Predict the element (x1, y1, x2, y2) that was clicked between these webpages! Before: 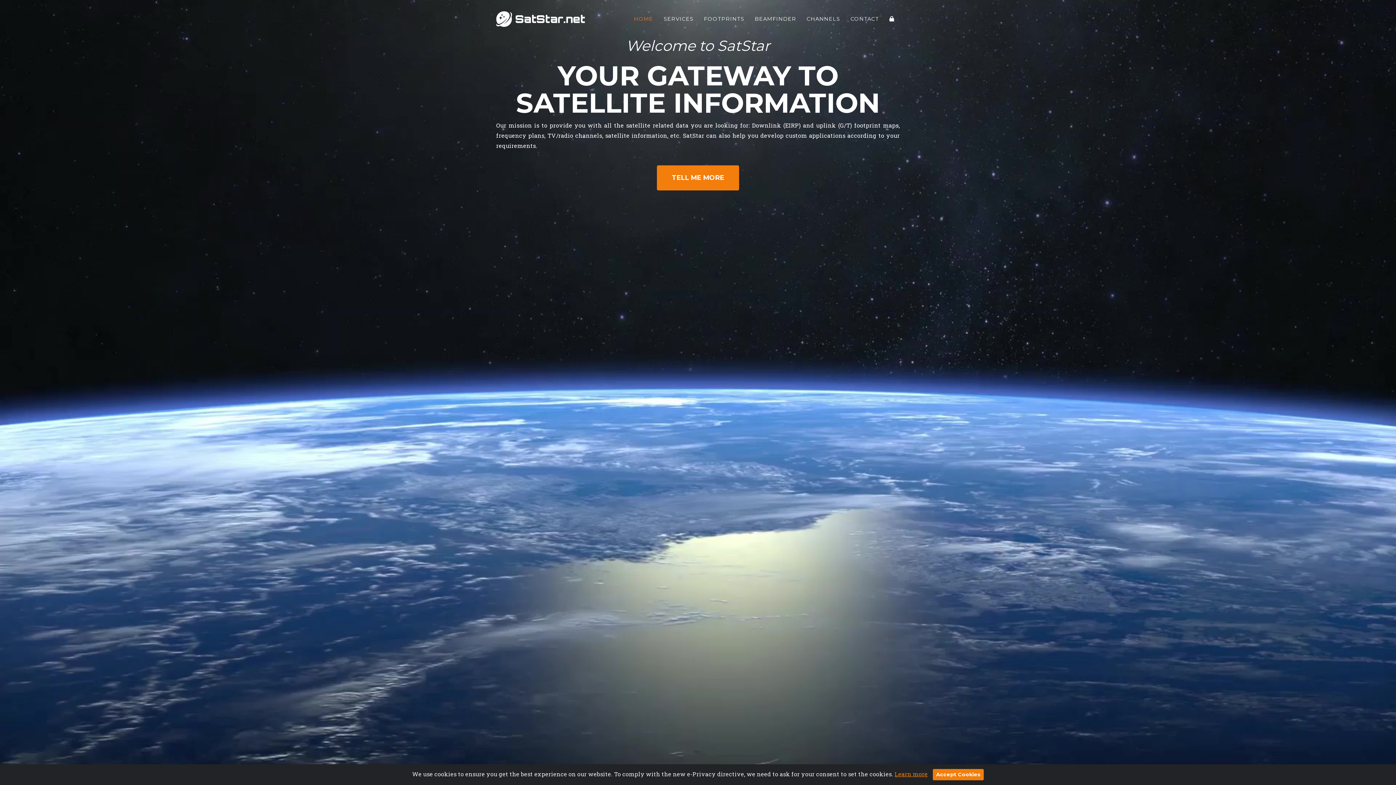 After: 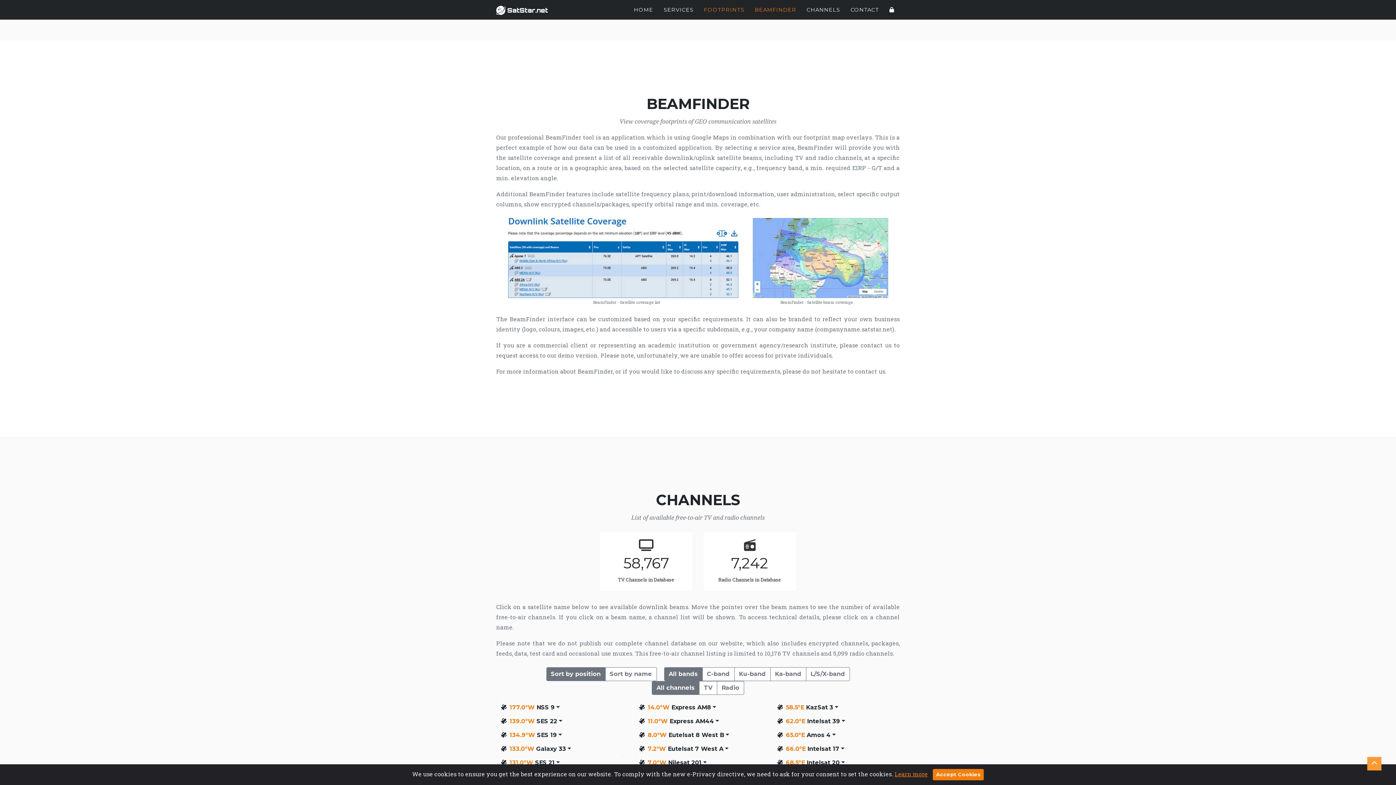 Action: bbox: (749, 9, 801, 28) label: BEAMFINDER